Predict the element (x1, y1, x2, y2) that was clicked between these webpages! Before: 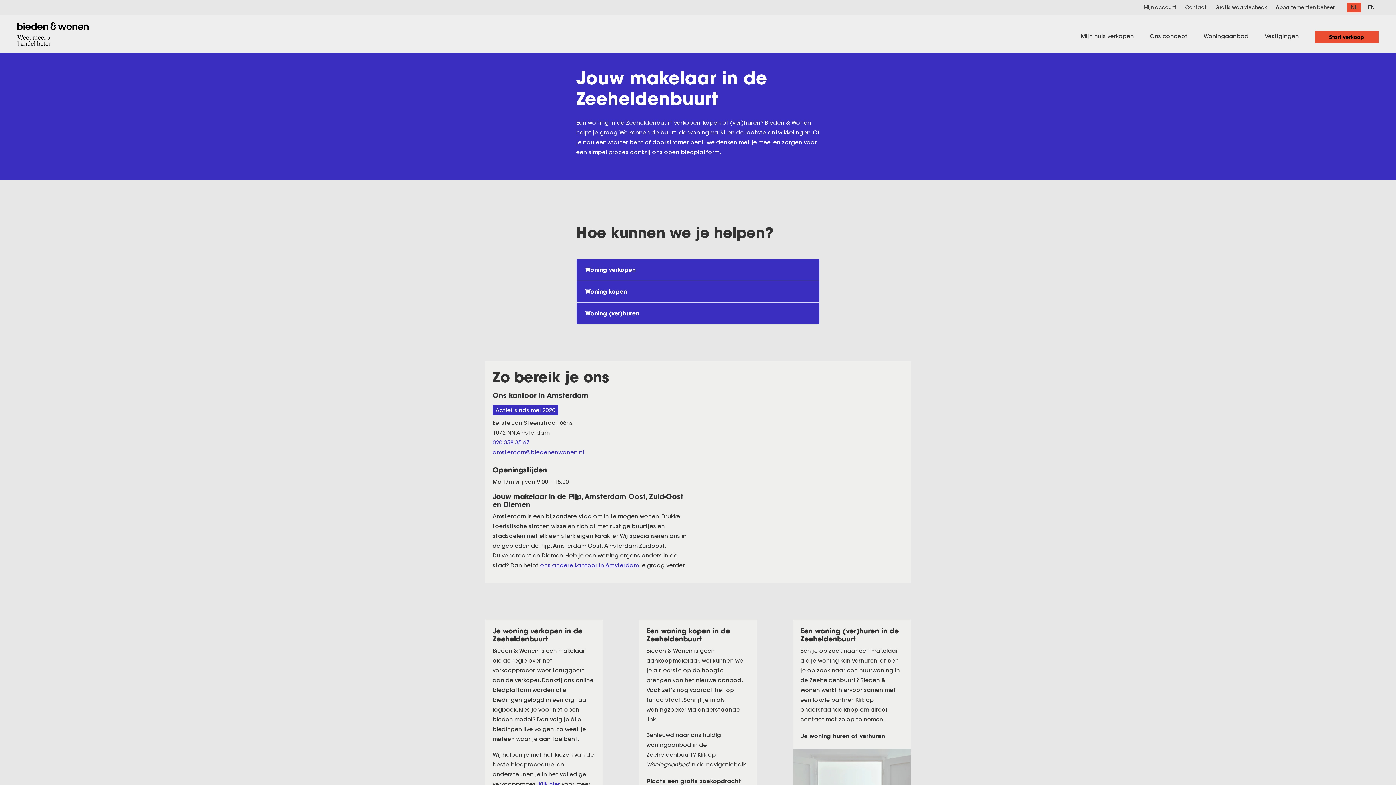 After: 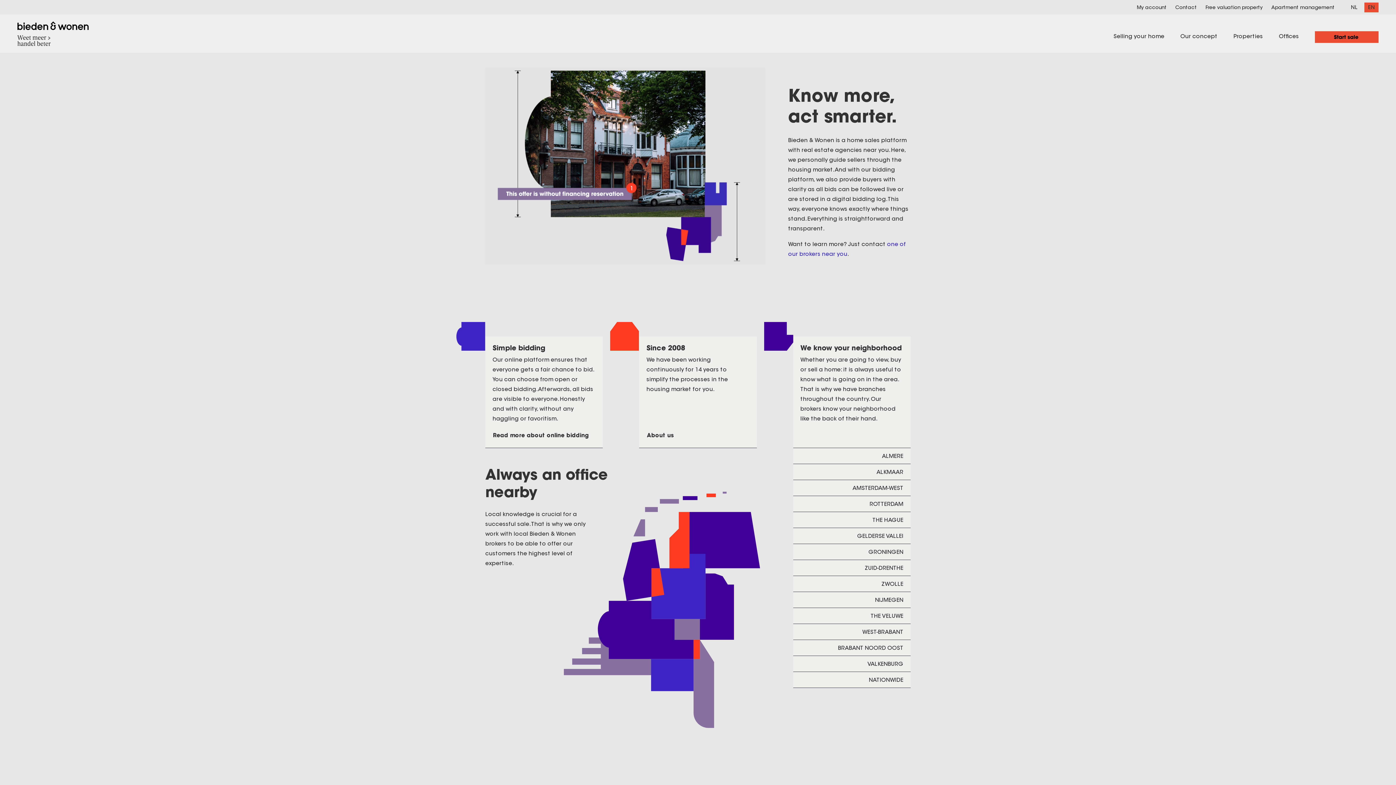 Action: bbox: (1364, 2, 1378, 12) label: EN